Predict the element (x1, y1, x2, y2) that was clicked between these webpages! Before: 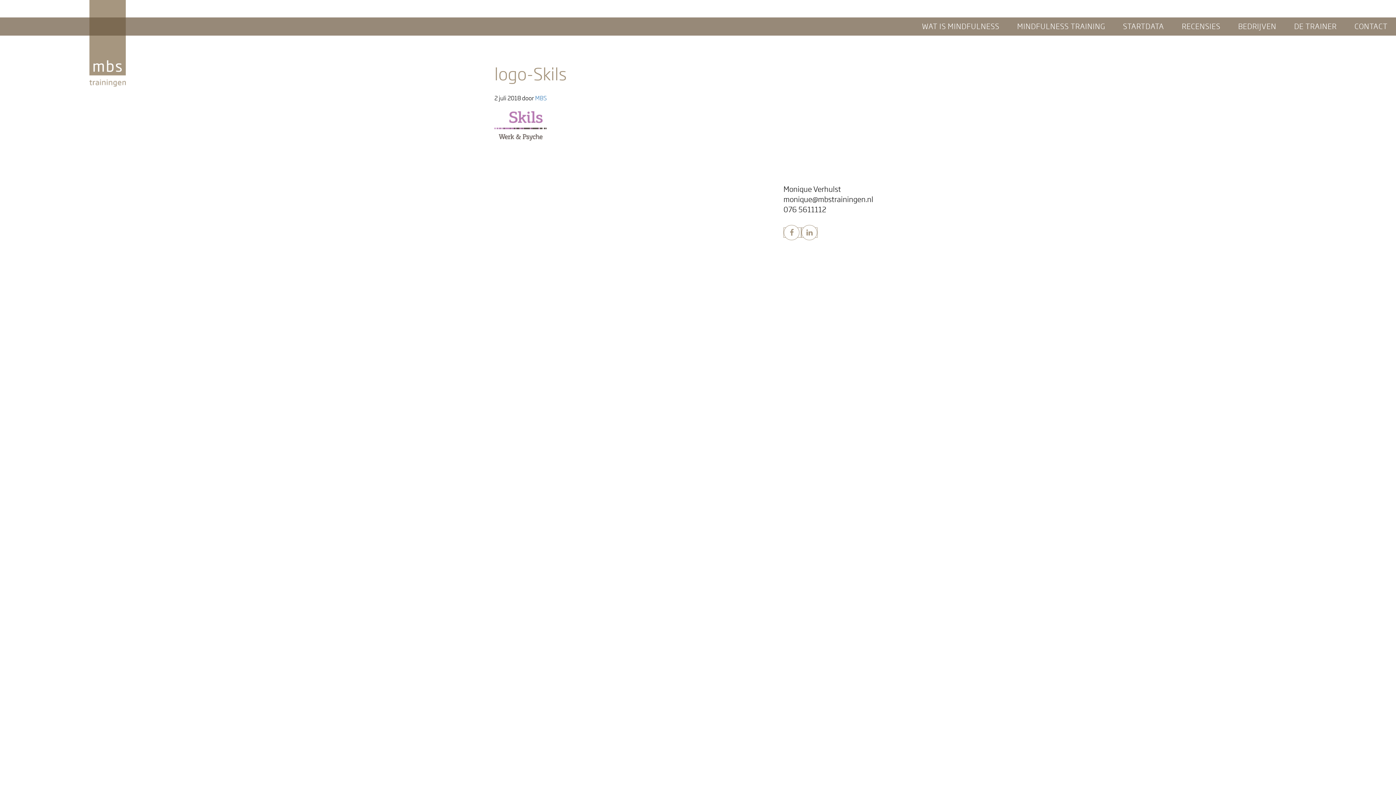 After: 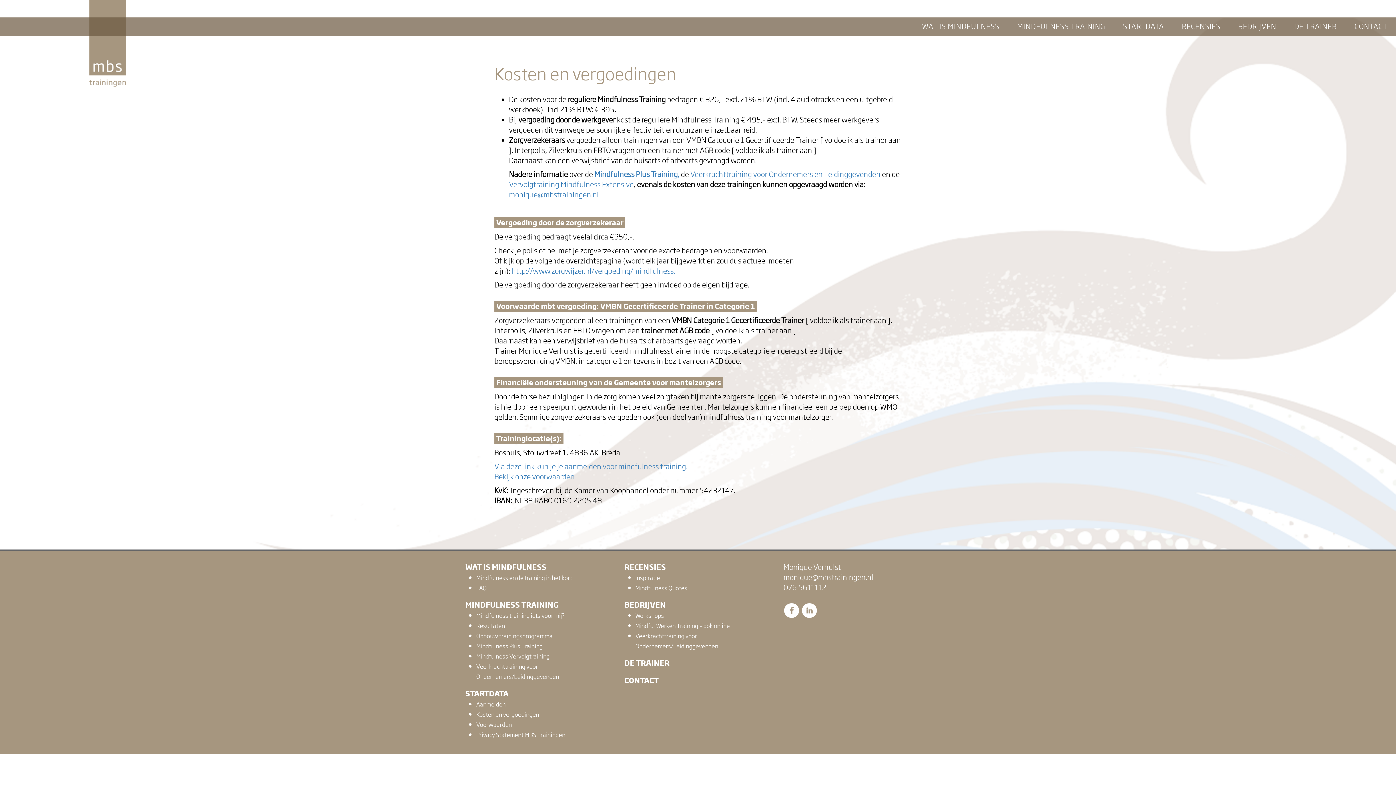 Action: bbox: (476, 333, 539, 340) label: Kosten en vergoedingen